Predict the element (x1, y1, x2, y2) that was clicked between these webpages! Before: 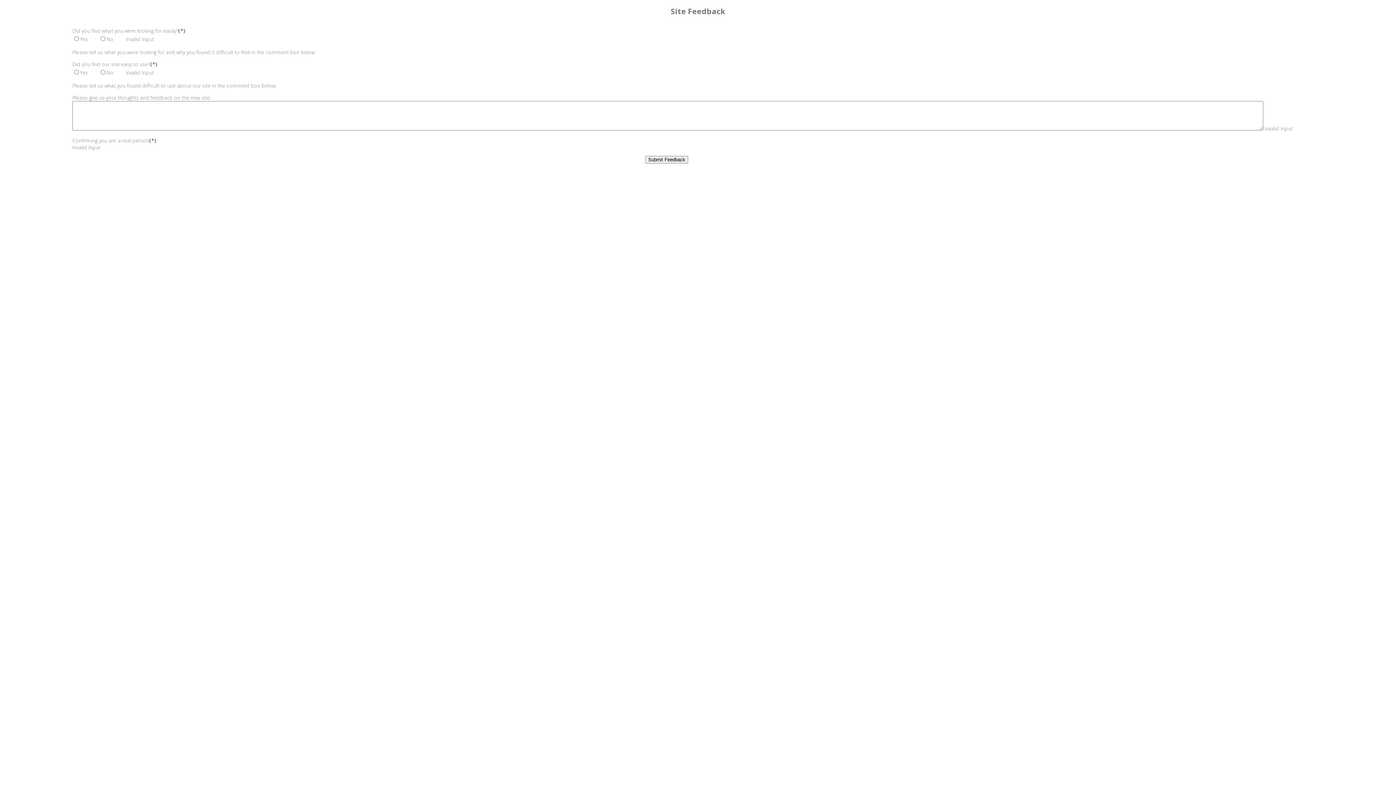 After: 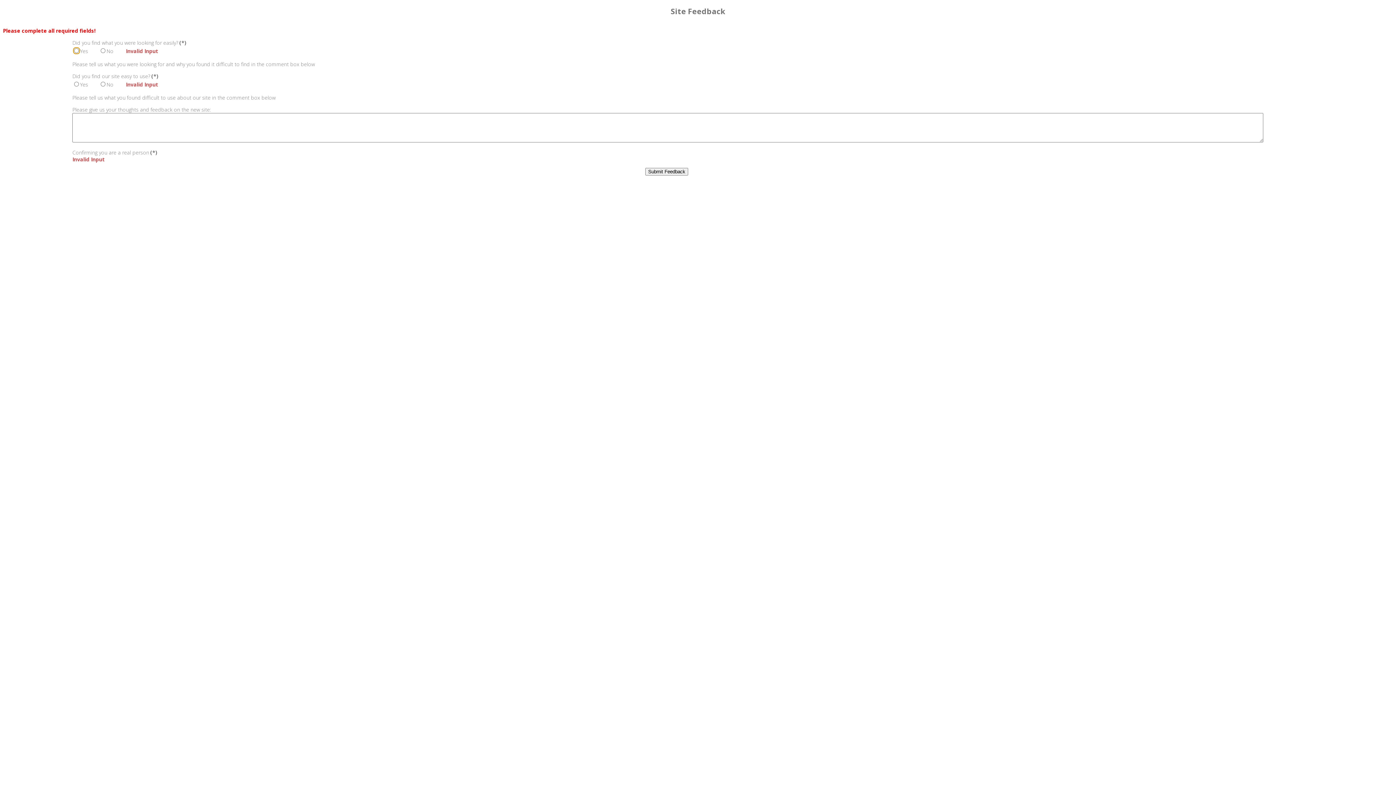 Action: bbox: (645, 156, 688, 163) label: Submit Feedback